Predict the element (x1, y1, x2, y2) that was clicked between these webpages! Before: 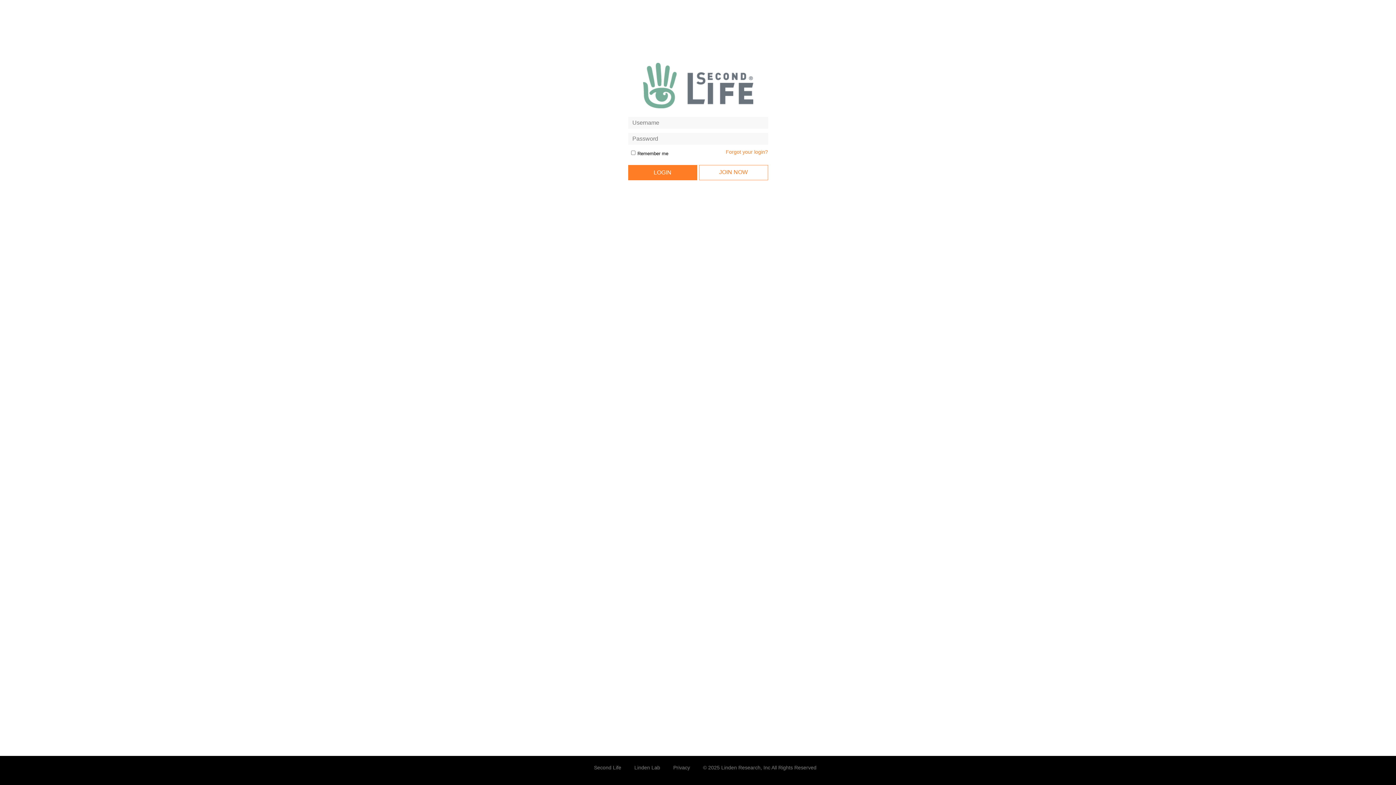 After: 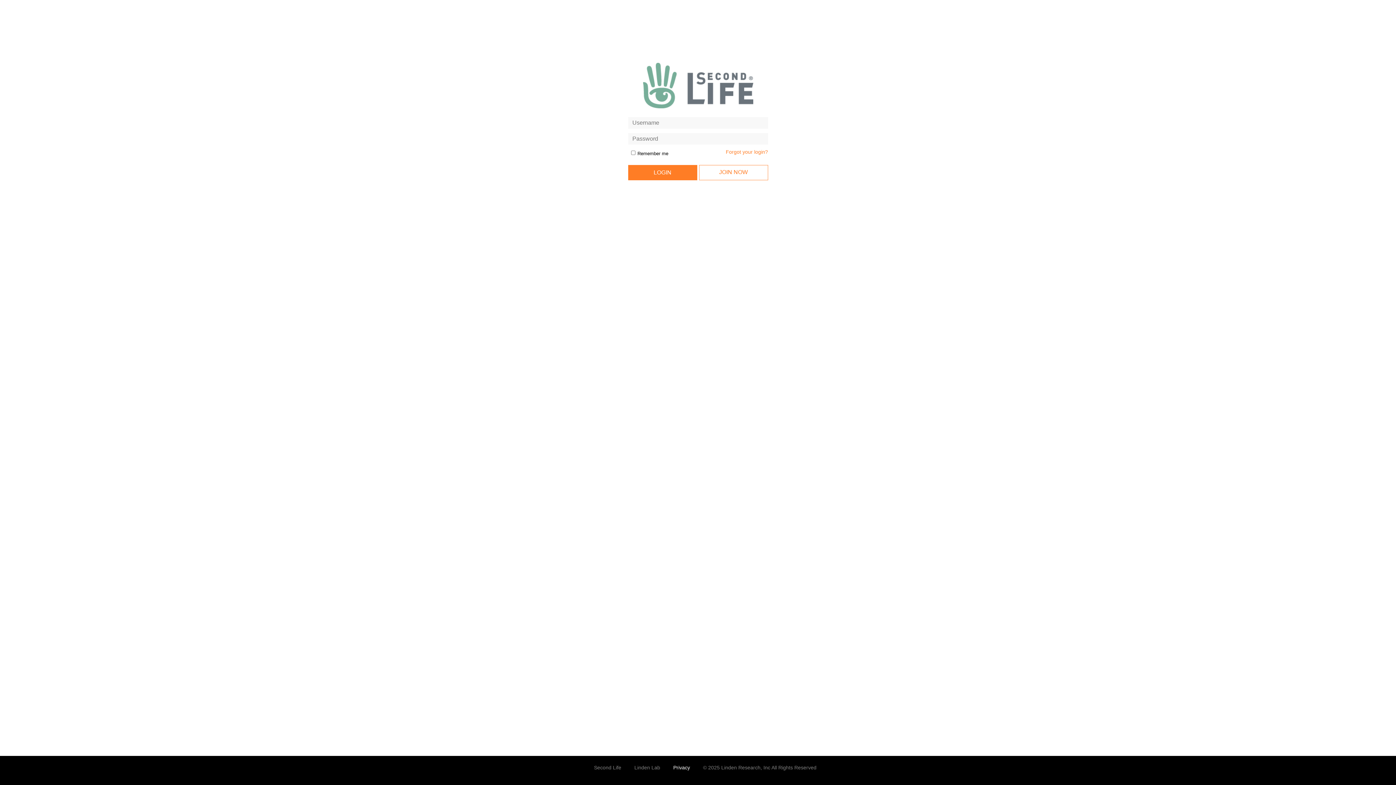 Action: bbox: (673, 765, 690, 770) label: Privacy